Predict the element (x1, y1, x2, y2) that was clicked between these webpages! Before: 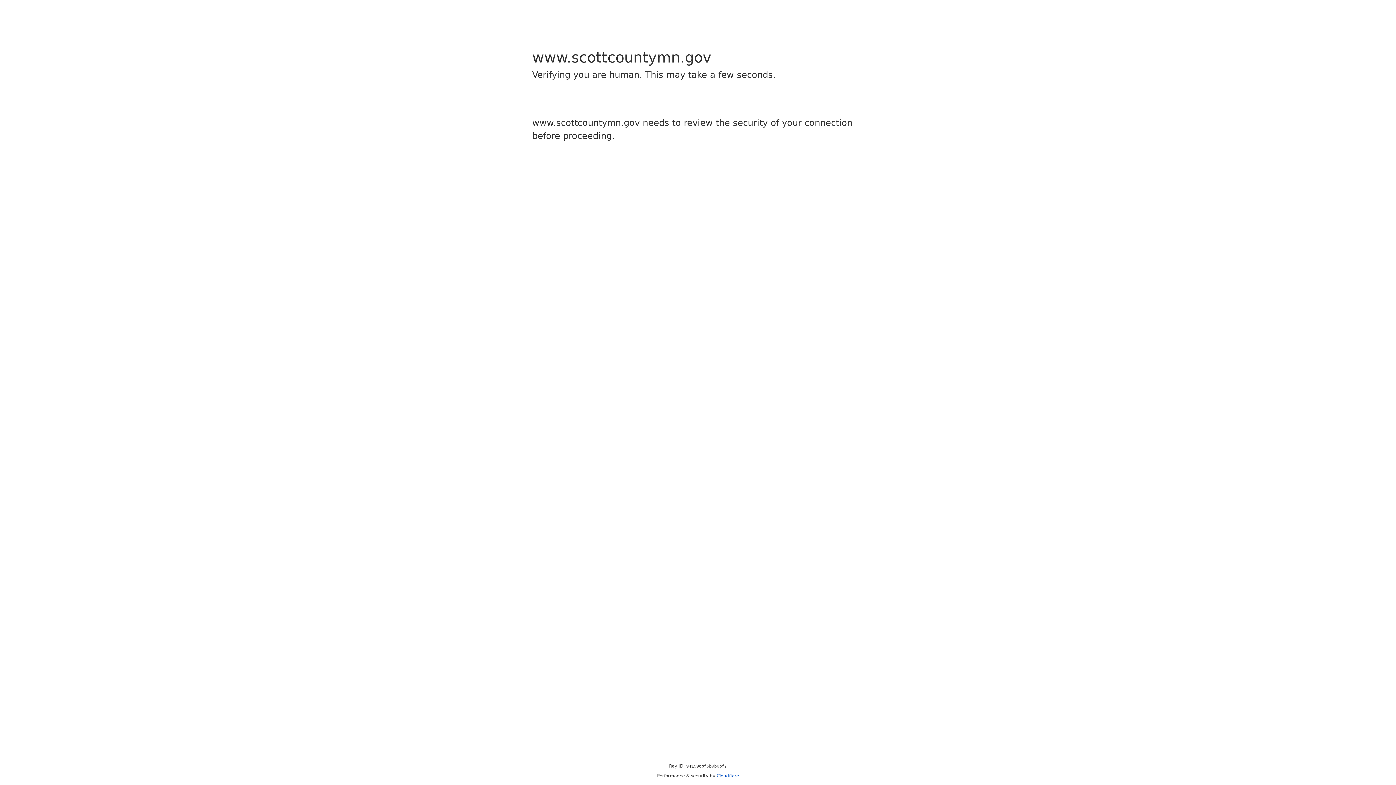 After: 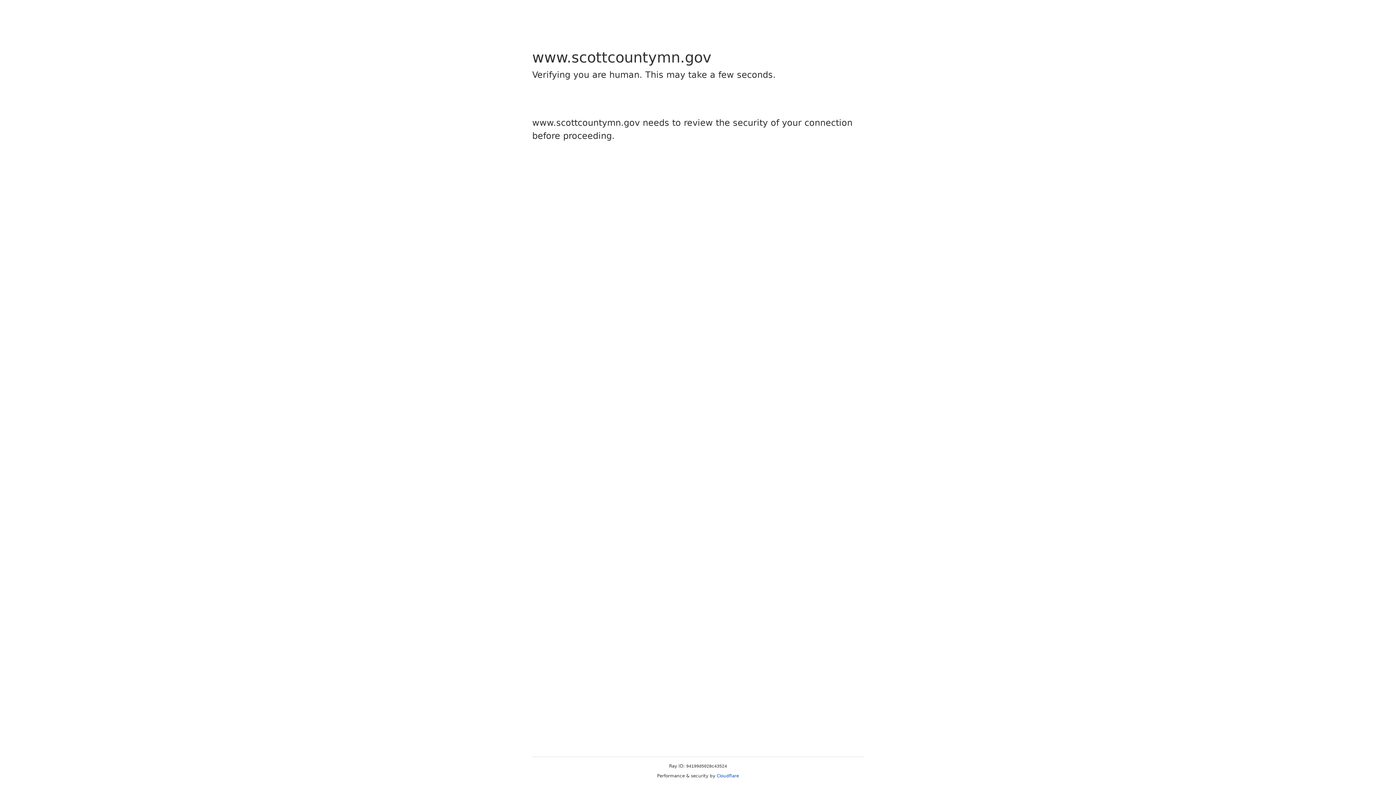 Action: bbox: (716, 773, 739, 778) label: Cloudflare